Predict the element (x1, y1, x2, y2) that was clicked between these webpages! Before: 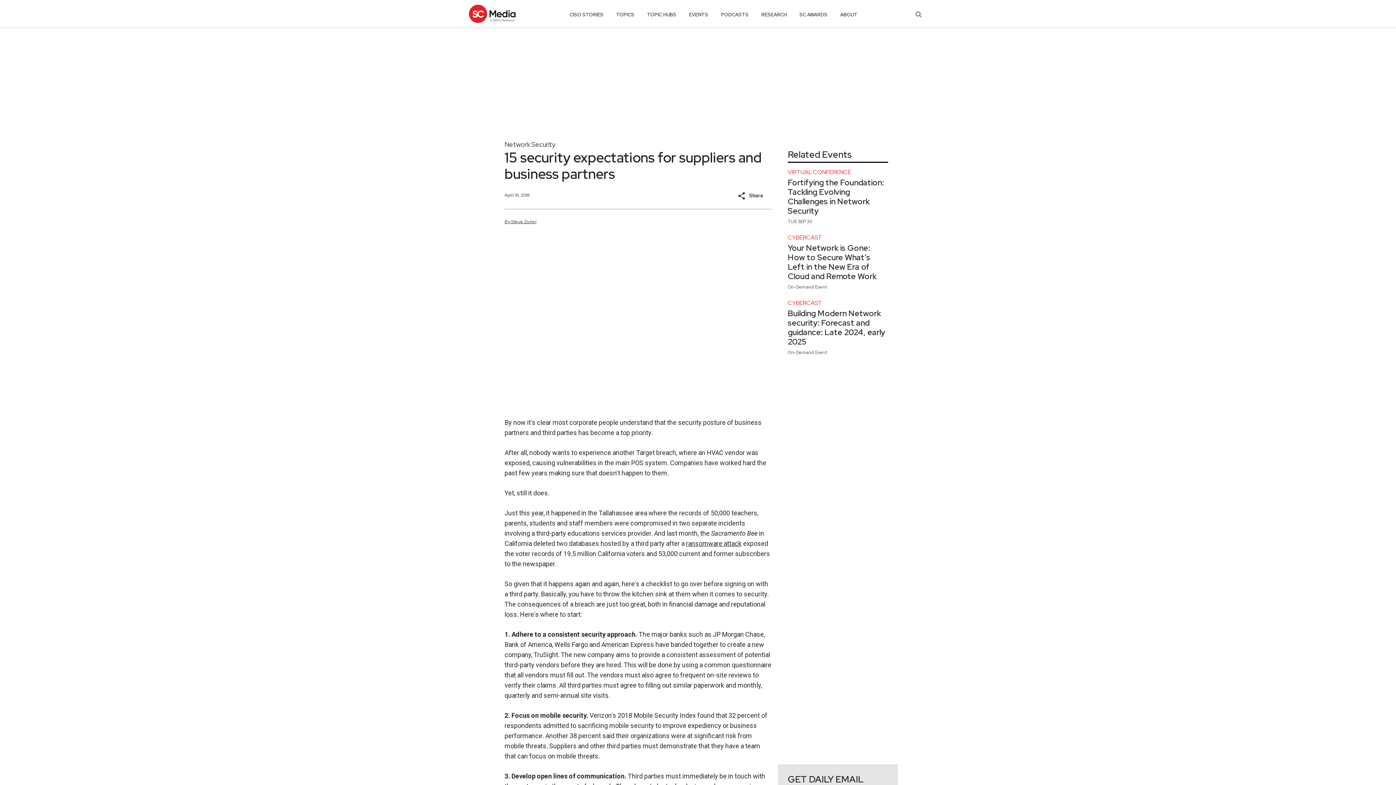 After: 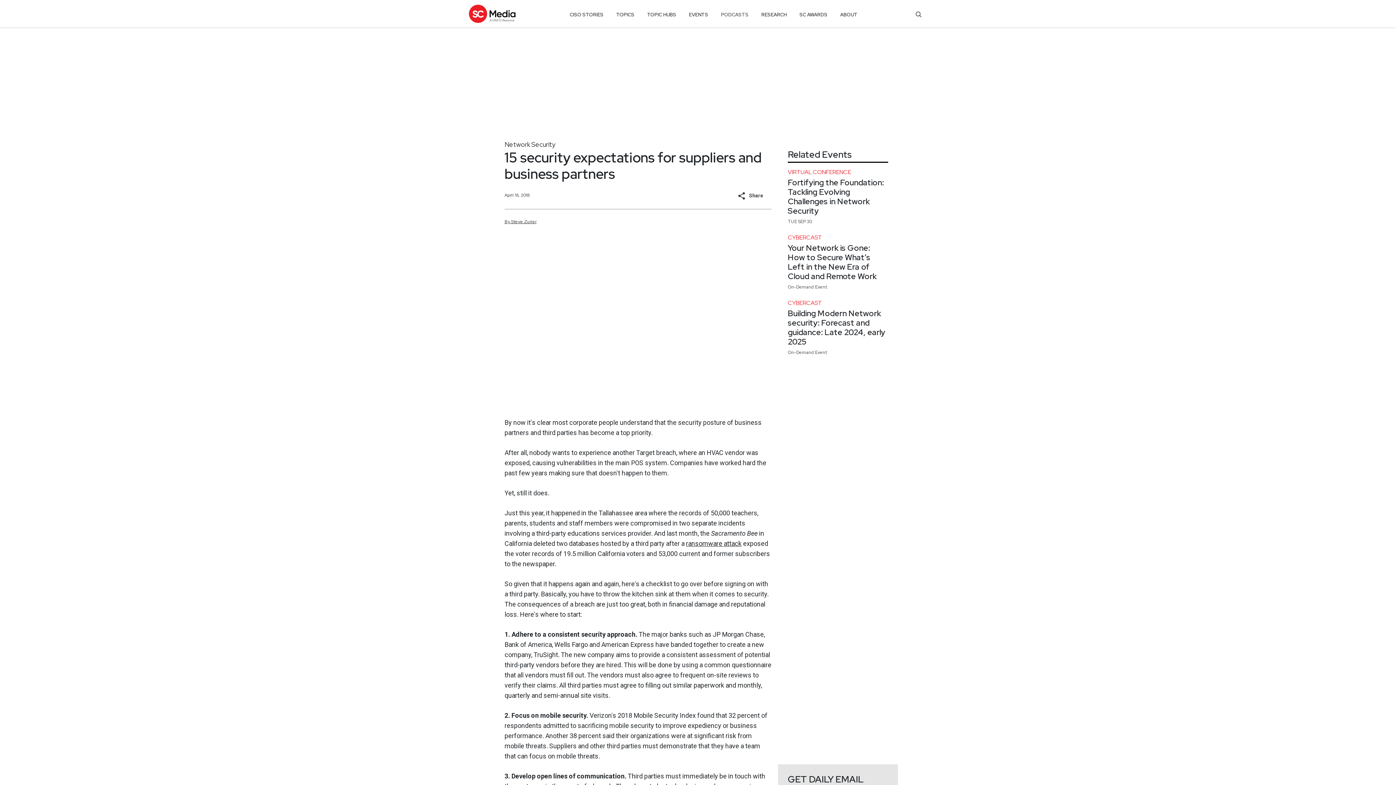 Action: bbox: (721, 8, 748, 21) label: PODCASTS